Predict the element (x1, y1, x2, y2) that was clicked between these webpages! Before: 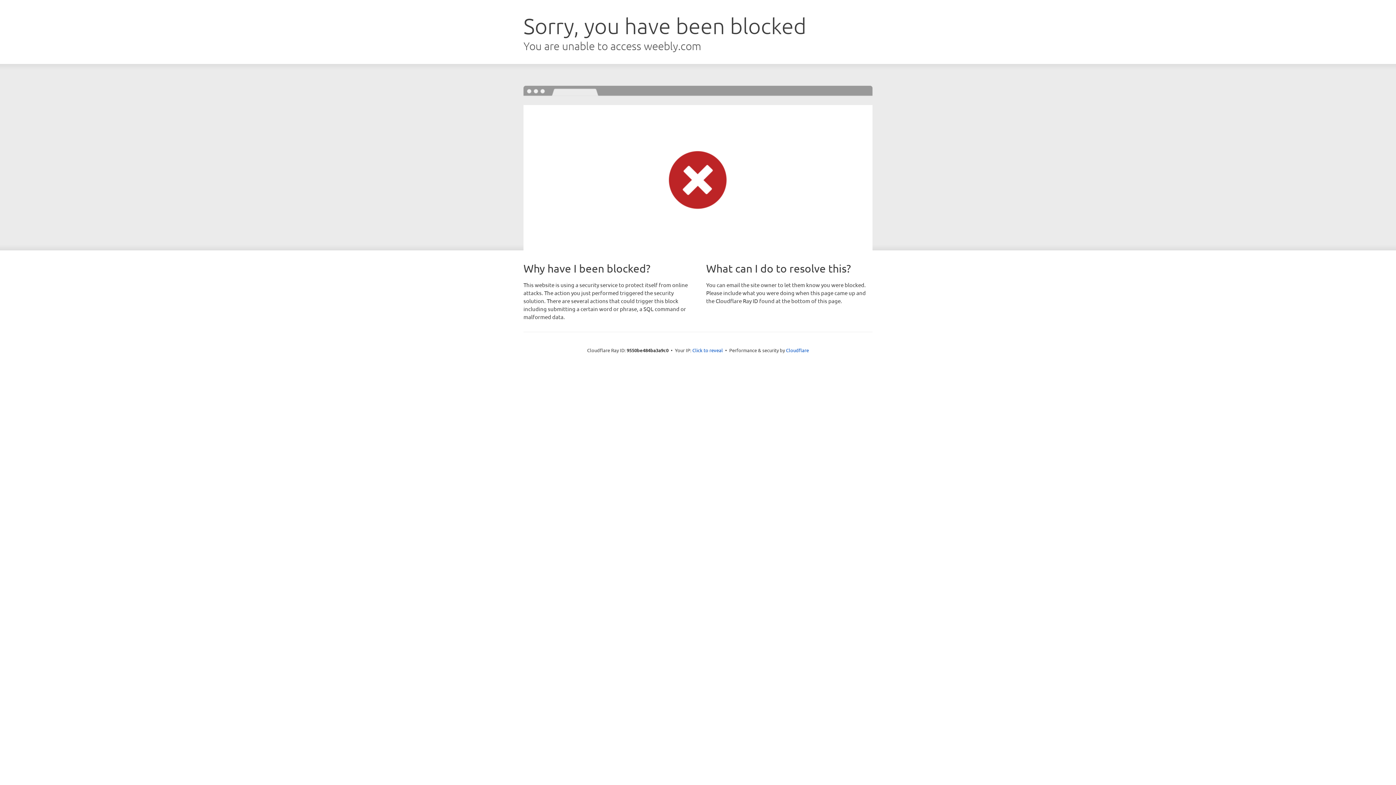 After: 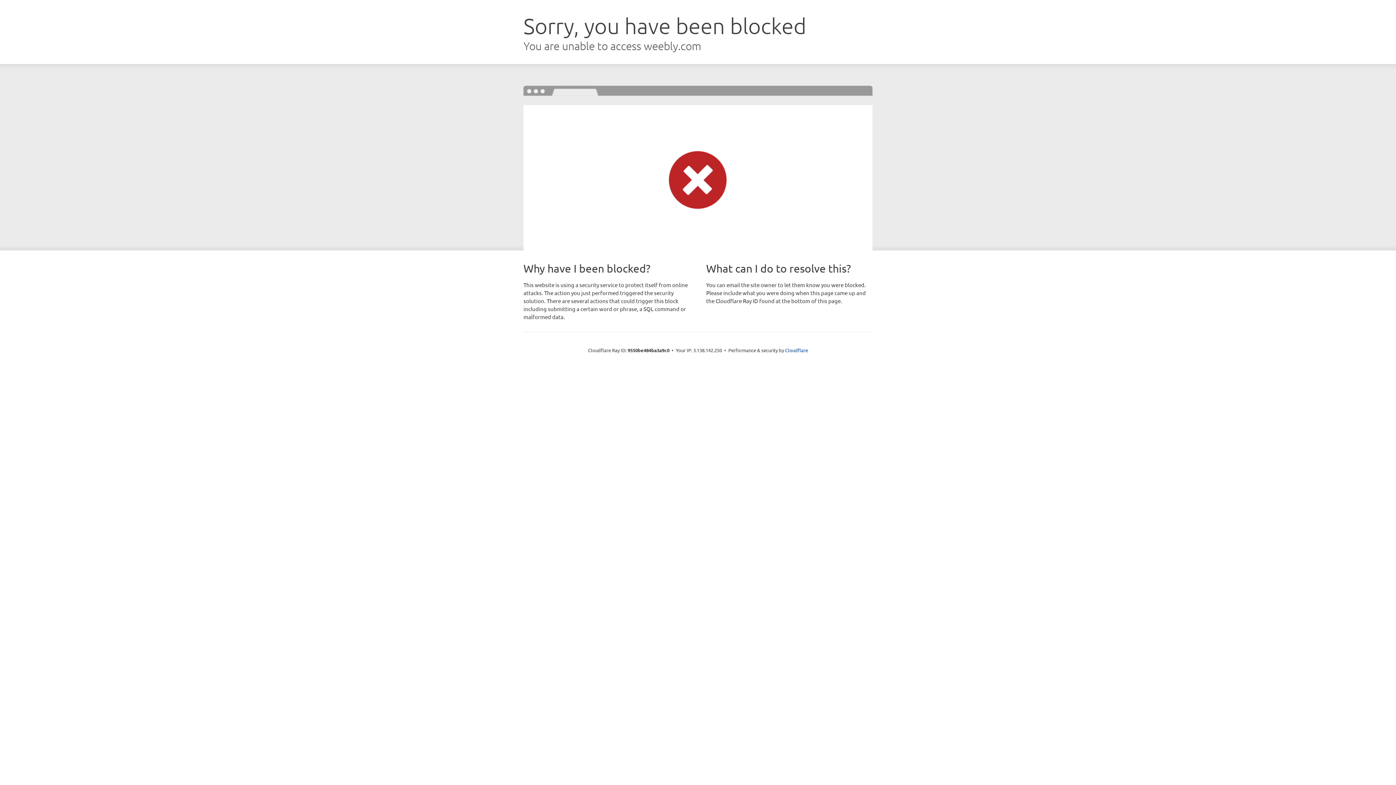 Action: label: Click to reveal bbox: (692, 346, 723, 353)